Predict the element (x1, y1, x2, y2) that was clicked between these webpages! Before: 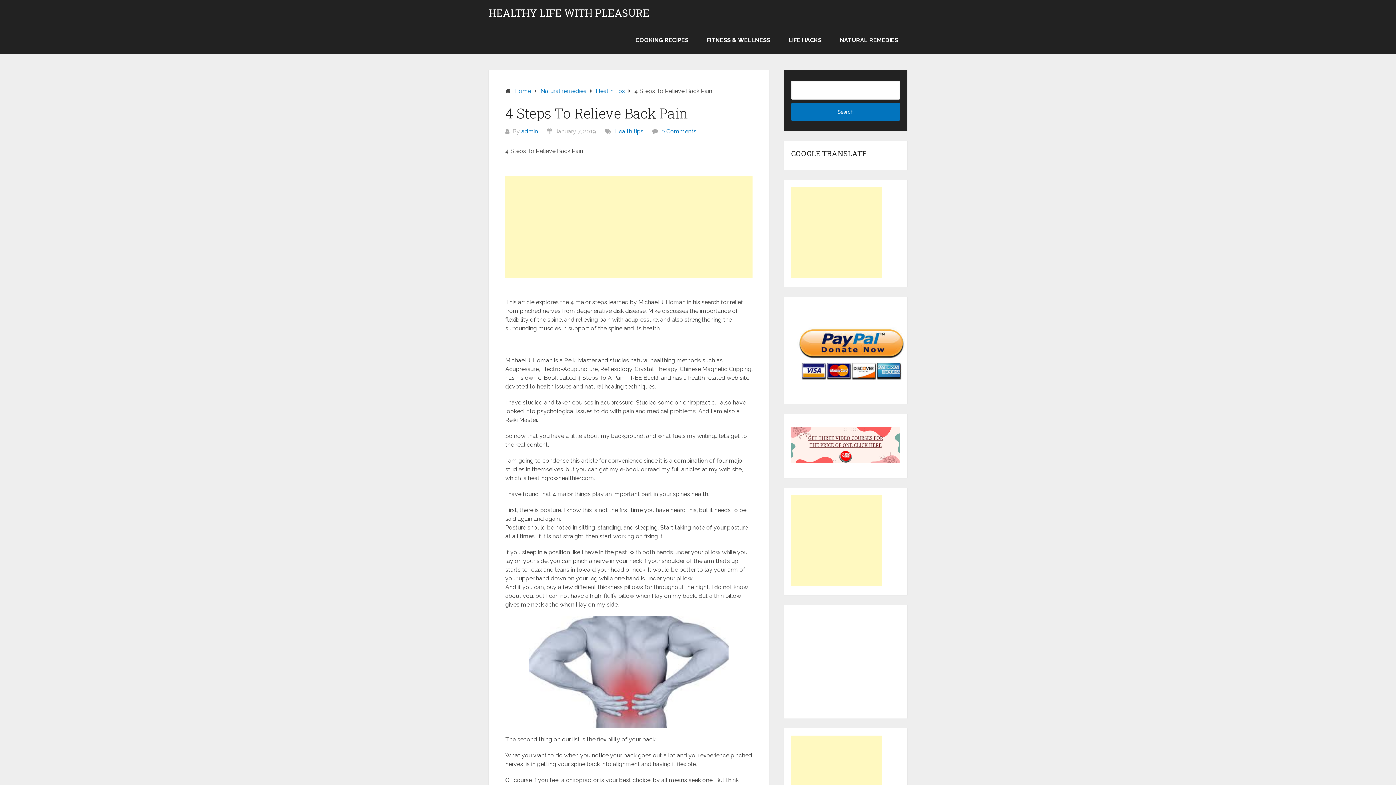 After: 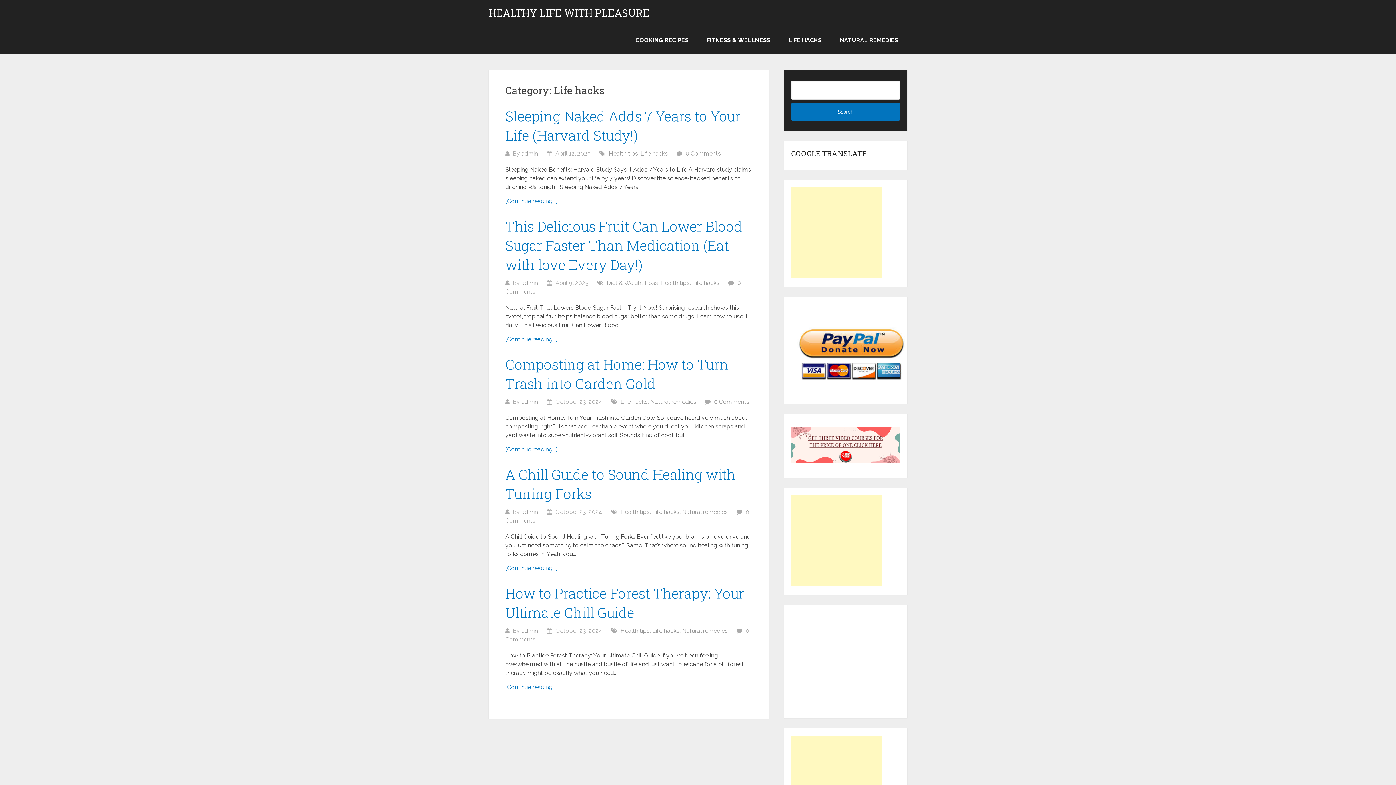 Action: label: LIFE HACKS bbox: (779, 26, 830, 53)